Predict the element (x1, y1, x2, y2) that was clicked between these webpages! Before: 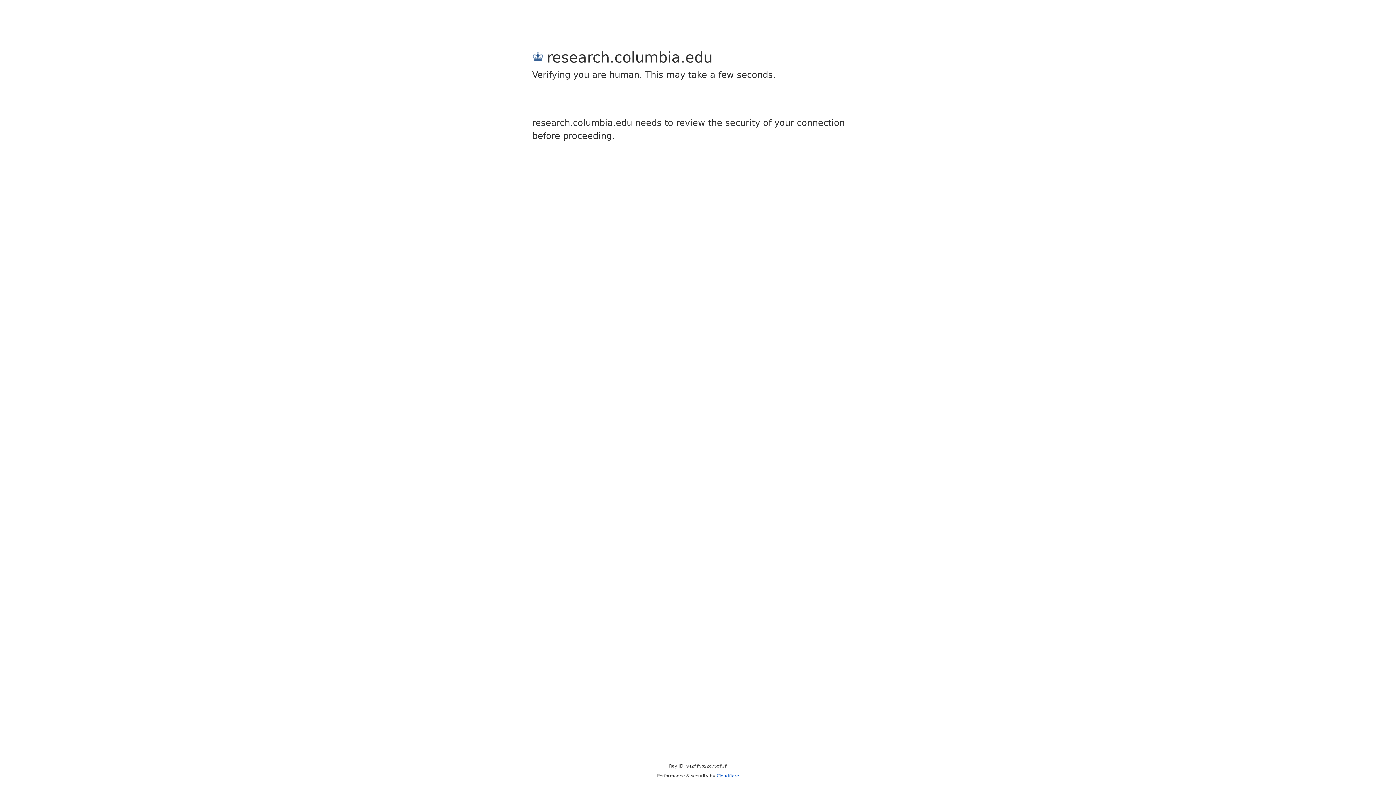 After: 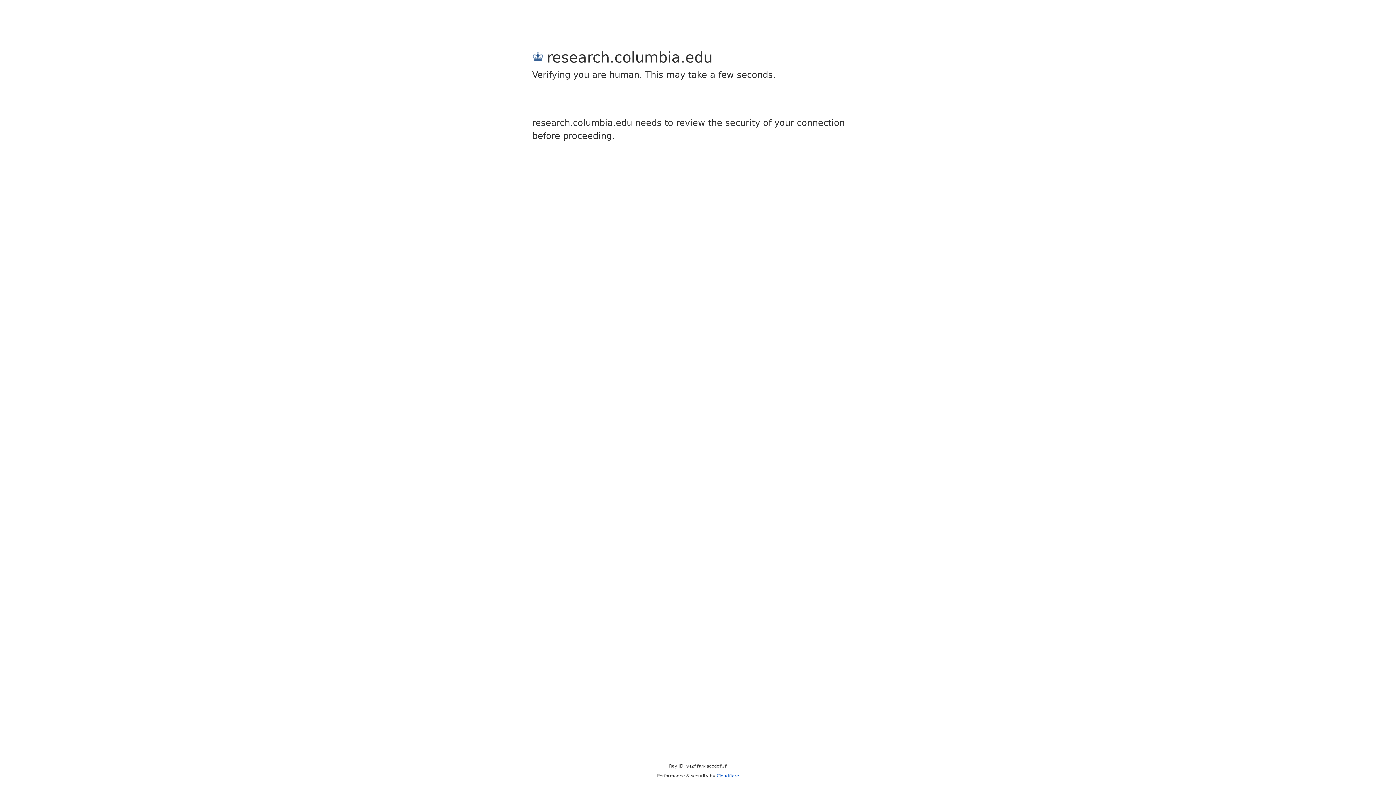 Action: bbox: (716, 773, 739, 778) label: Cloudflare